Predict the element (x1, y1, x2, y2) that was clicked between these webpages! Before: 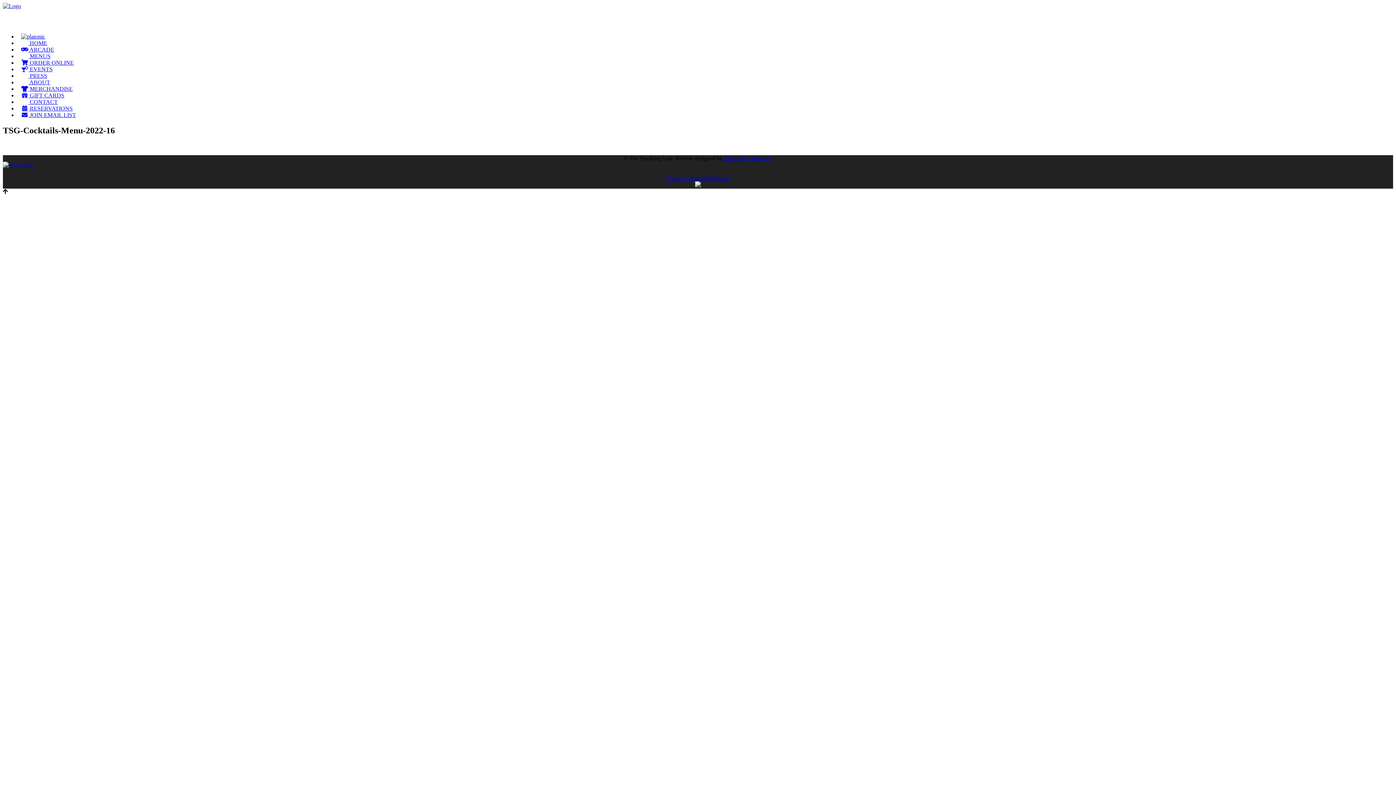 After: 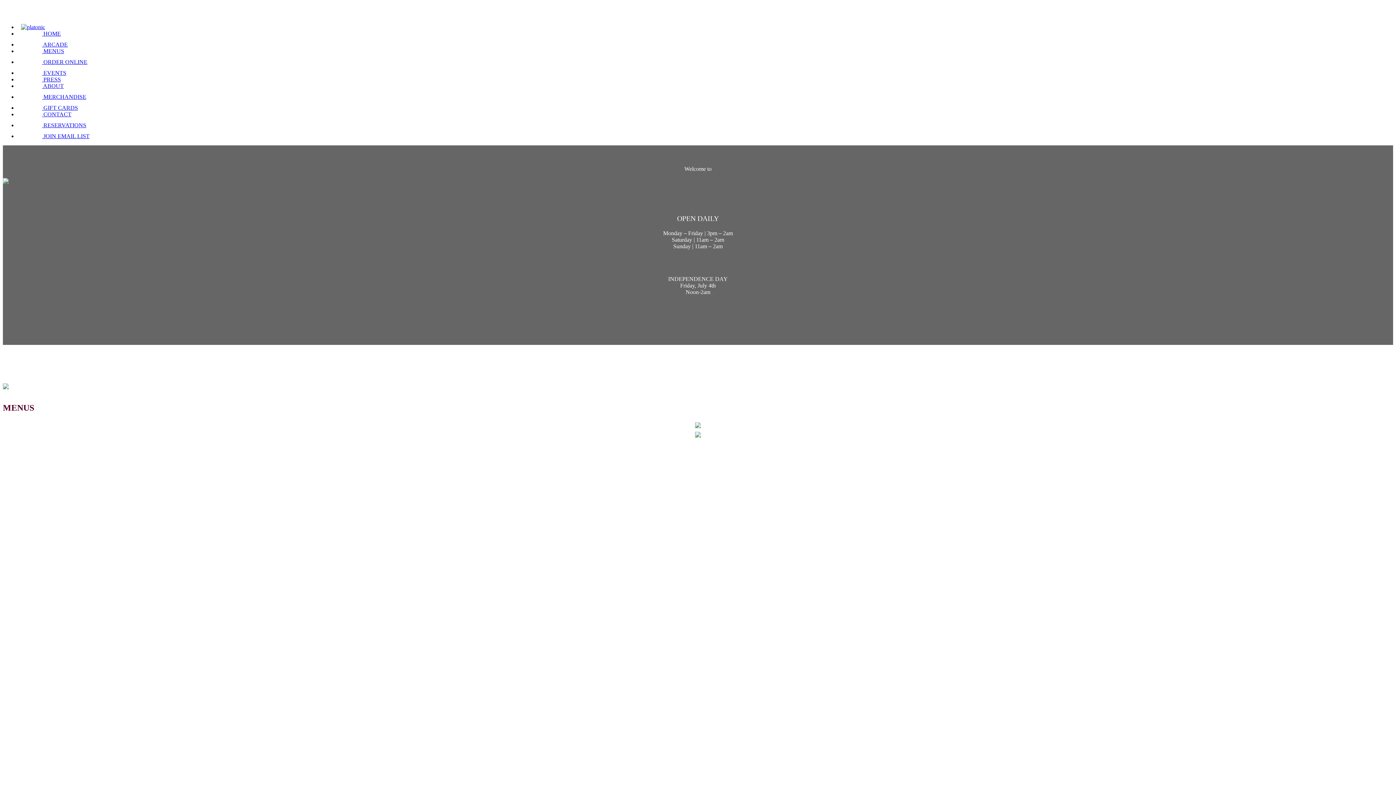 Action: bbox: (2, 161, 34, 167)